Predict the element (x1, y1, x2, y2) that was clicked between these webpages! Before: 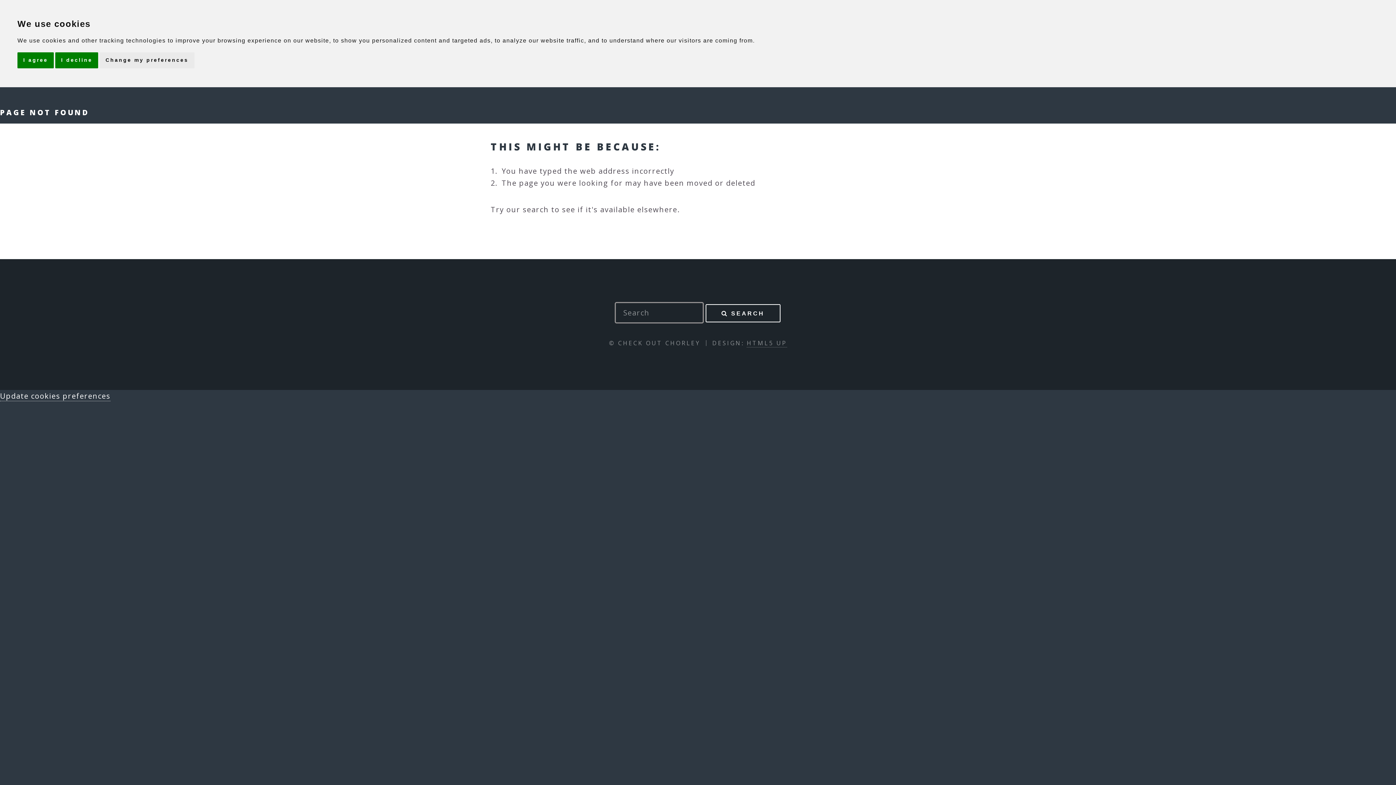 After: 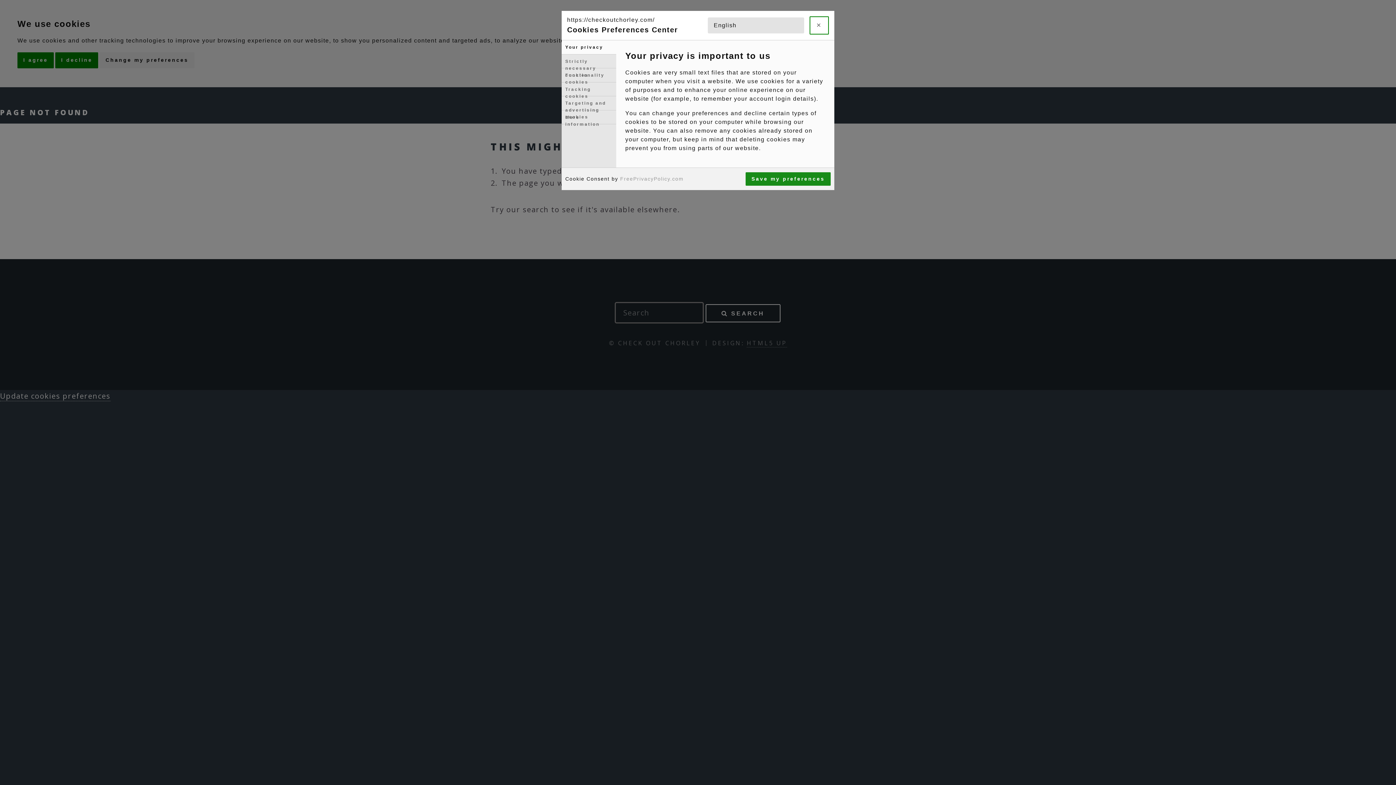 Action: bbox: (99, 52, 194, 68) label: Change my preferences